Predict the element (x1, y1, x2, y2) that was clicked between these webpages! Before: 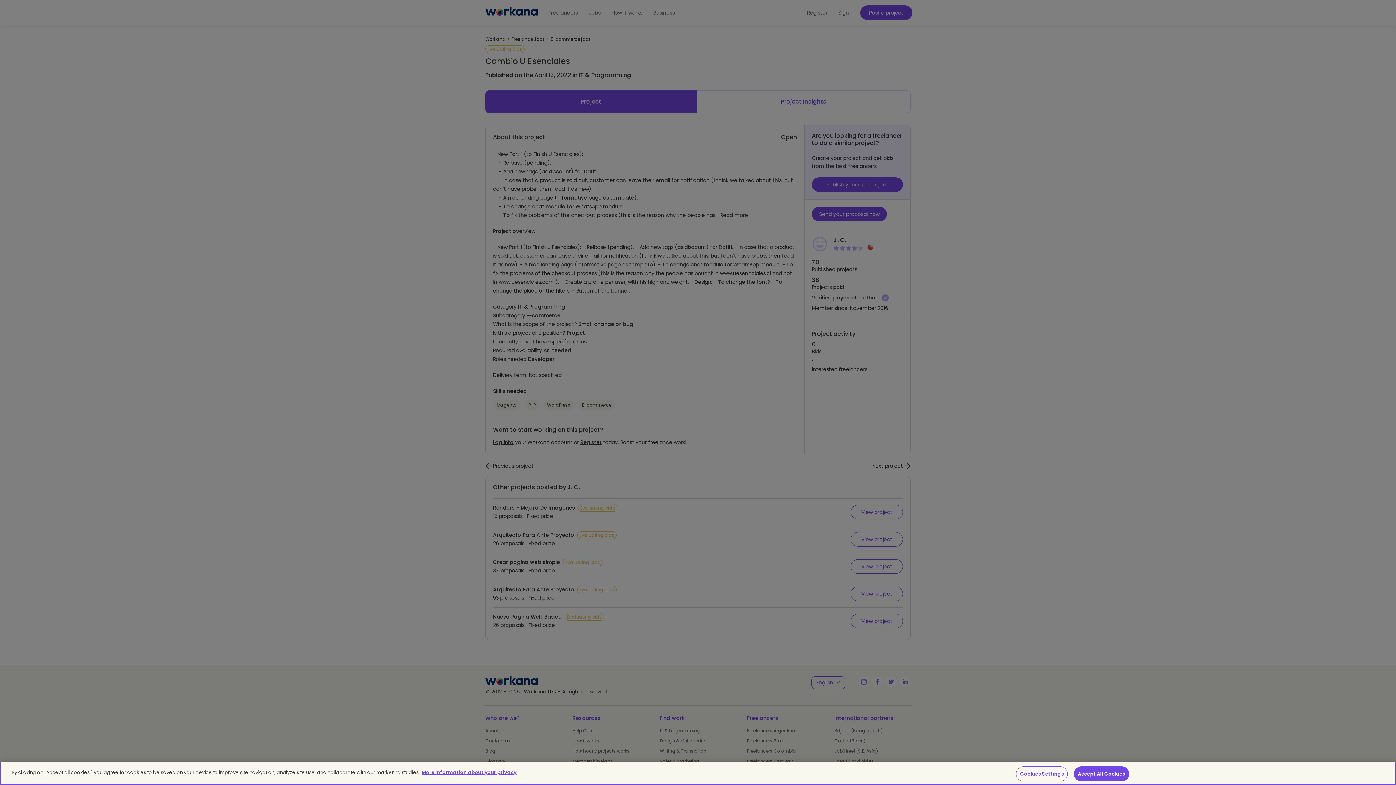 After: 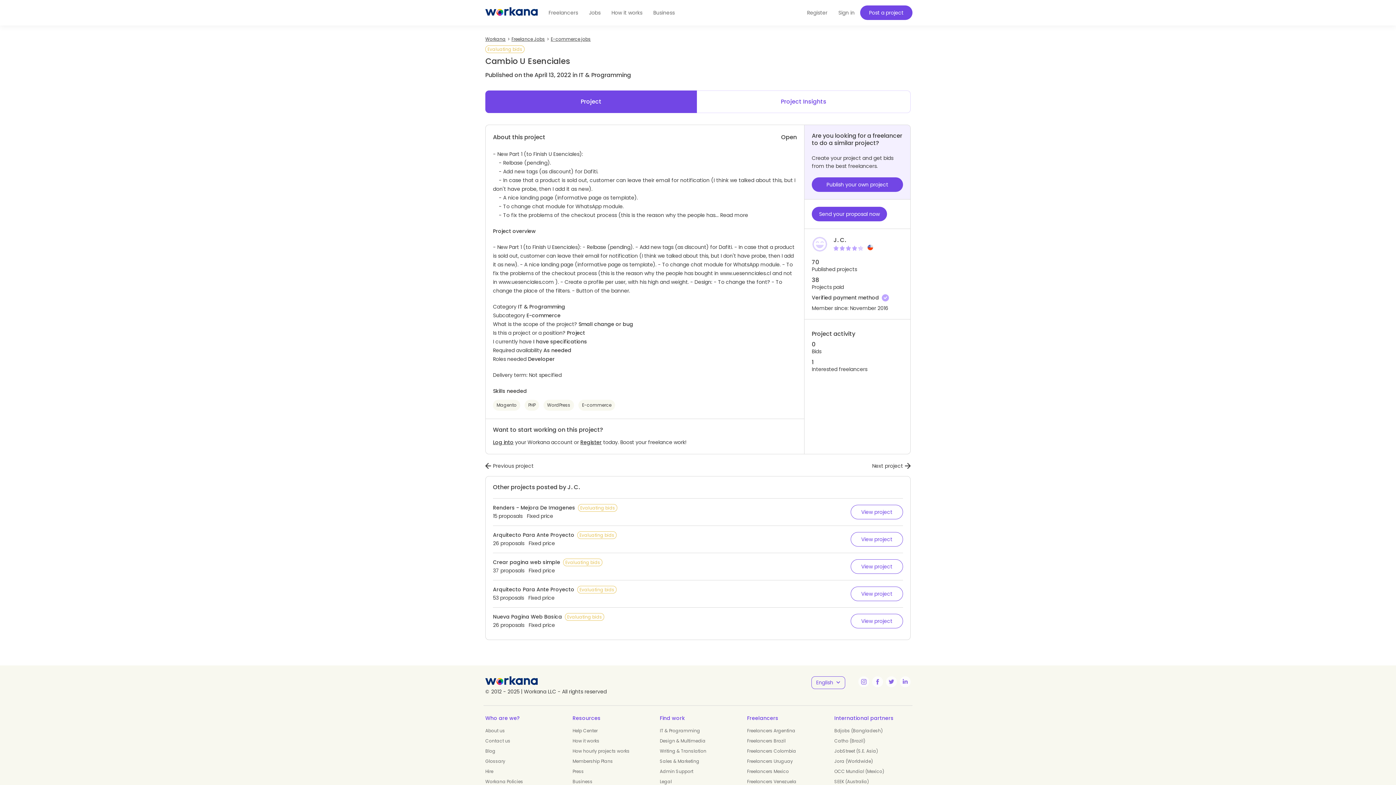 Action: label: Accept All Cookies bbox: (1074, 766, 1129, 781)